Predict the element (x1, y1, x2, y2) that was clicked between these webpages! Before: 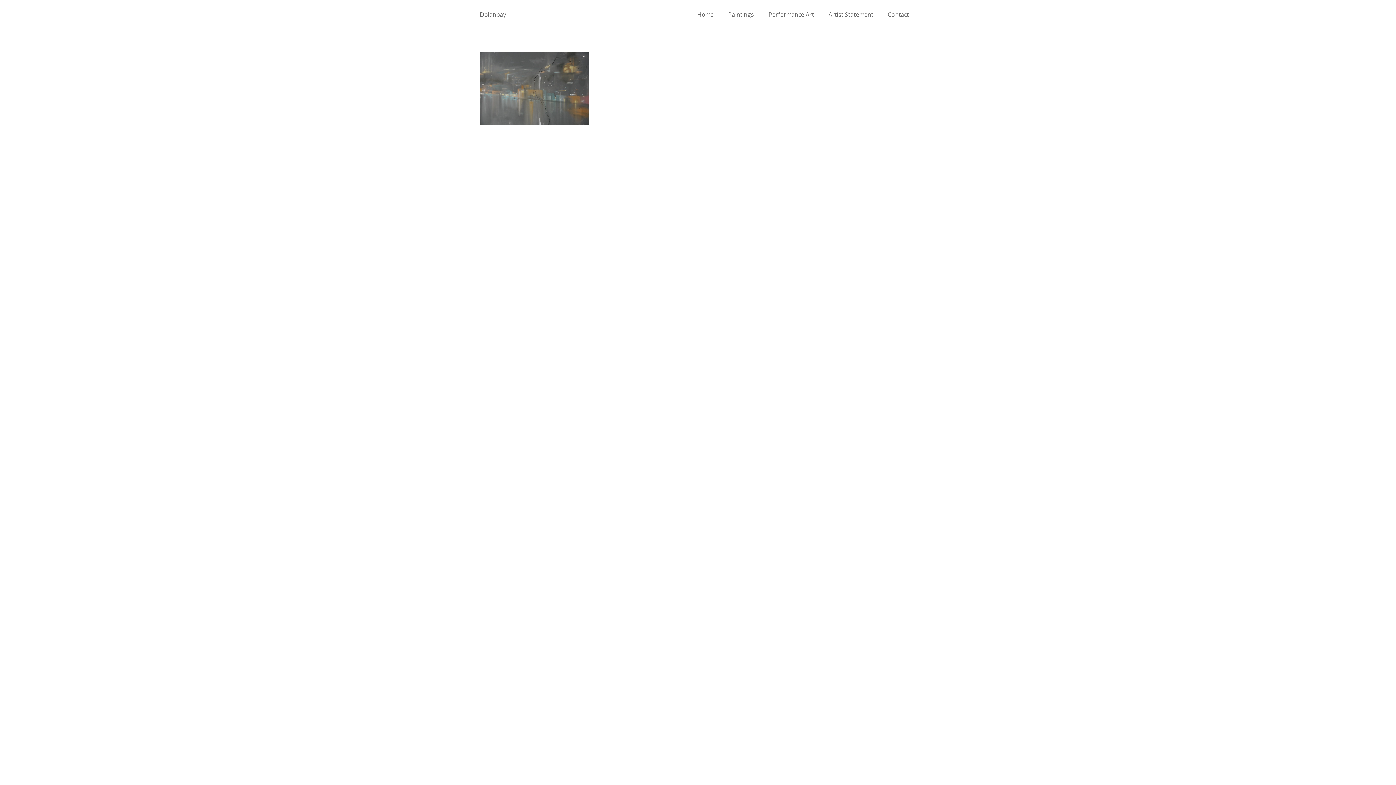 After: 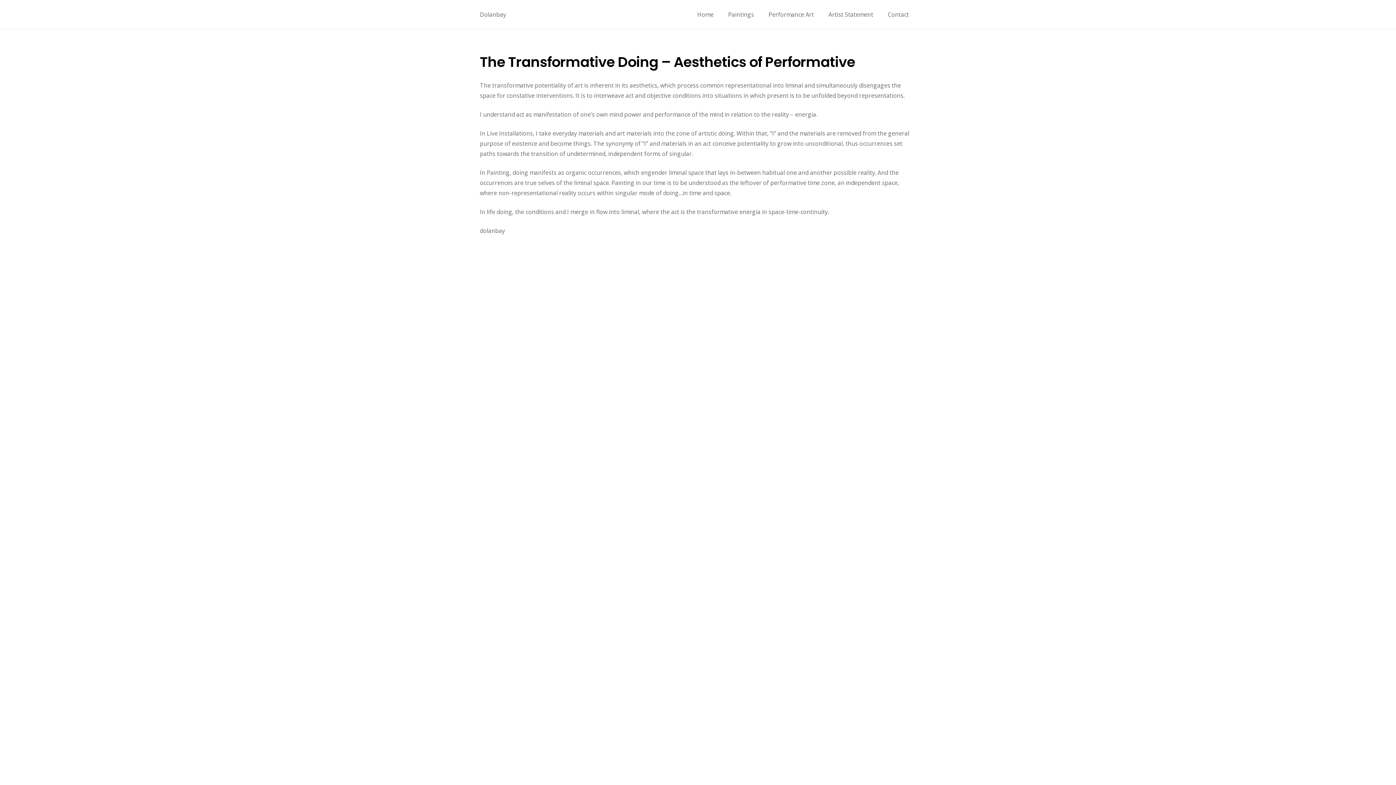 Action: bbox: (480, 10, 506, 18) label: Dolanbay